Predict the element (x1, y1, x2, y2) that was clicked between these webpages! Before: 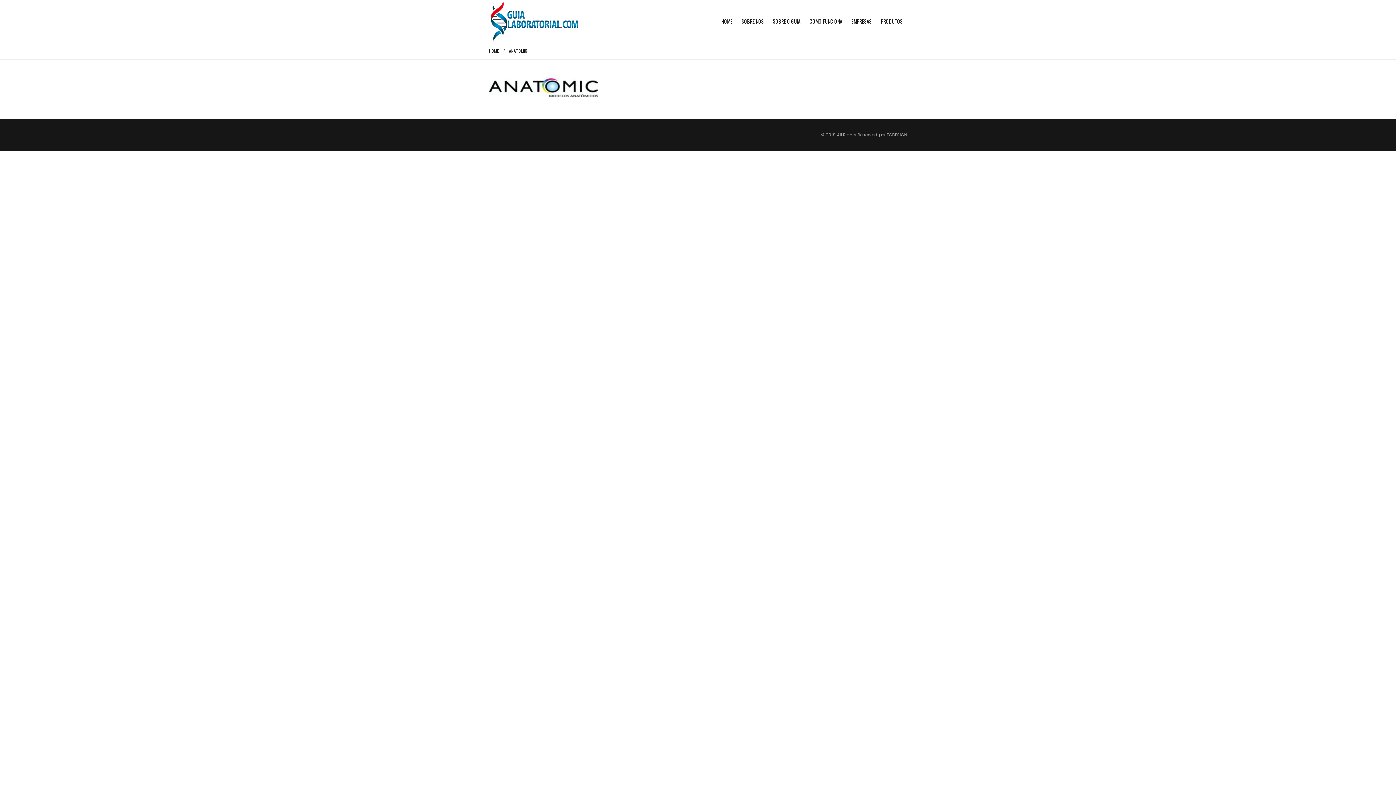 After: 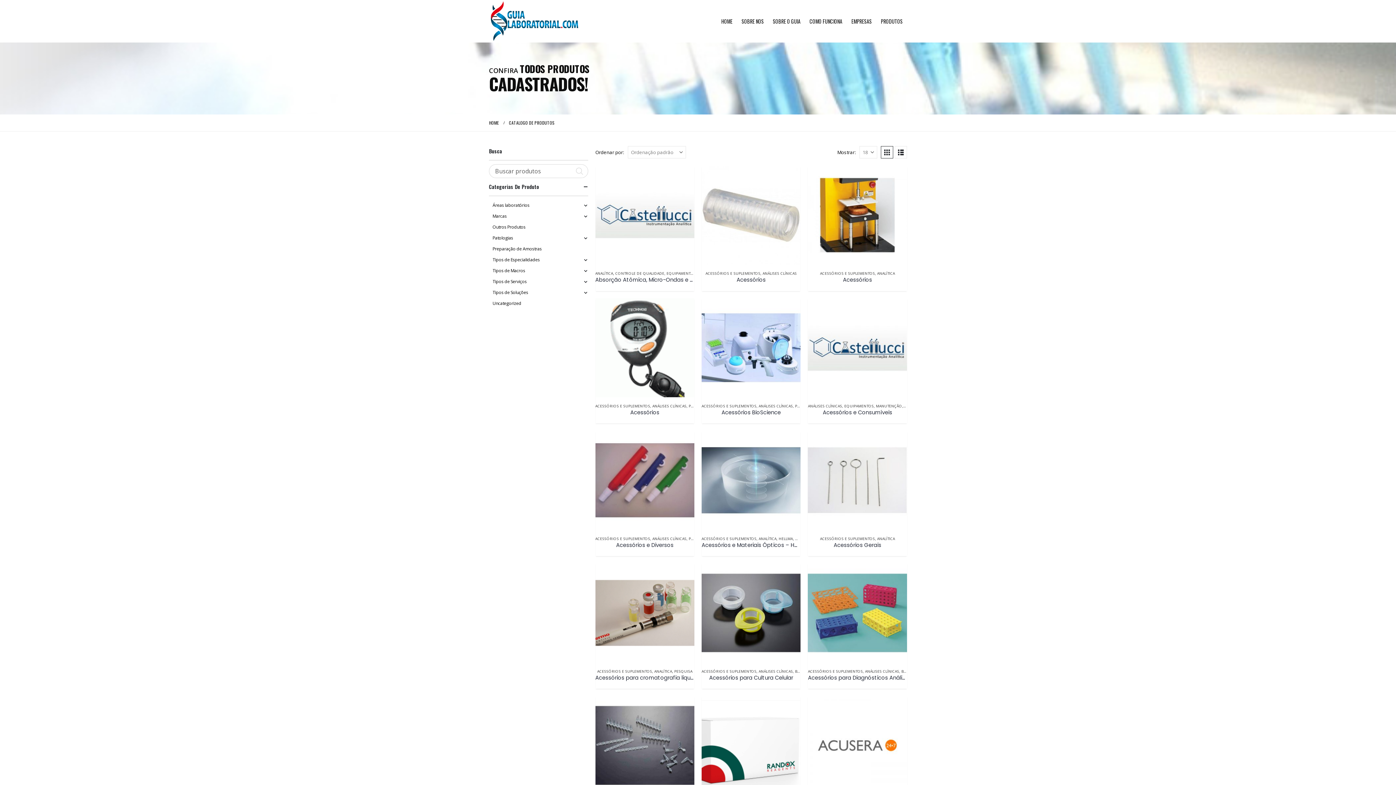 Action: label: PRODUTOS bbox: (876, 14, 907, 28)